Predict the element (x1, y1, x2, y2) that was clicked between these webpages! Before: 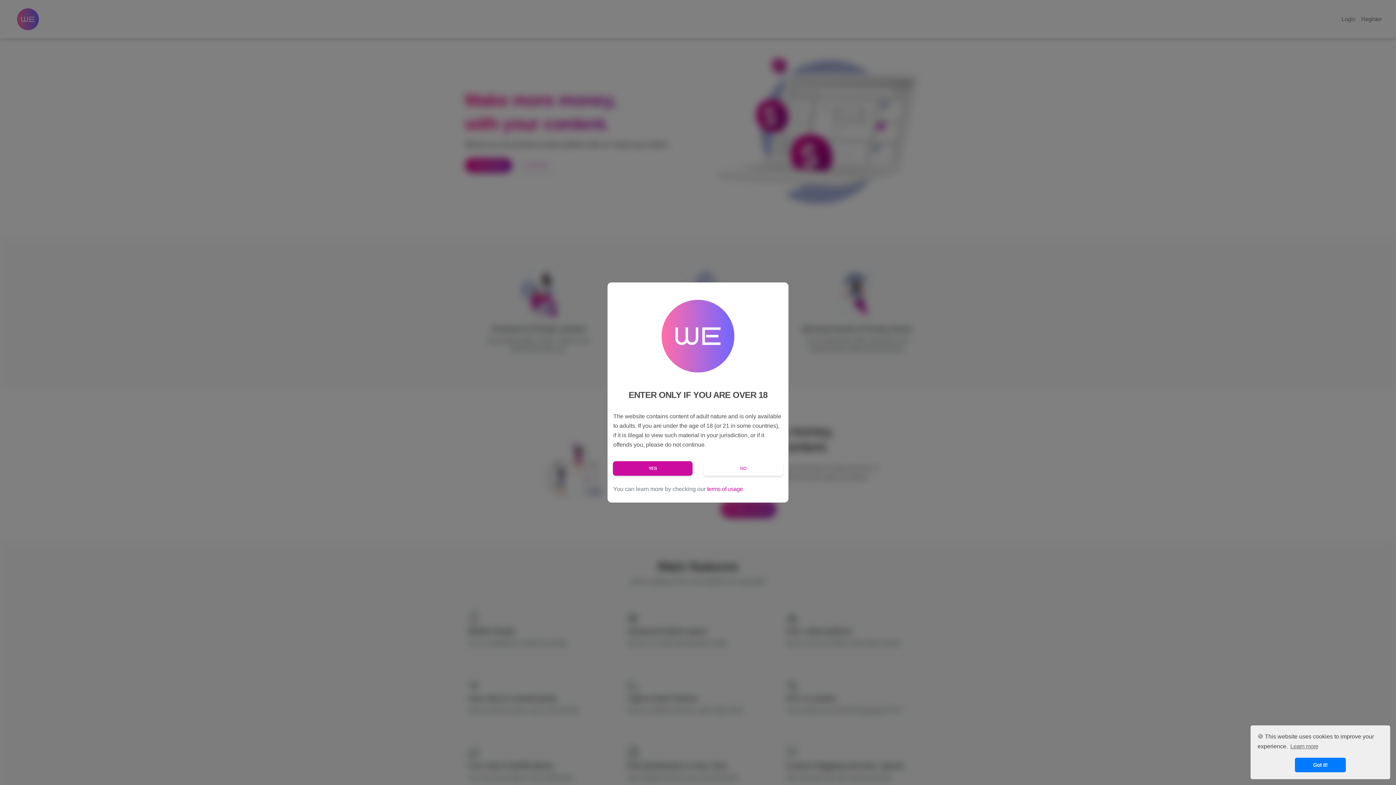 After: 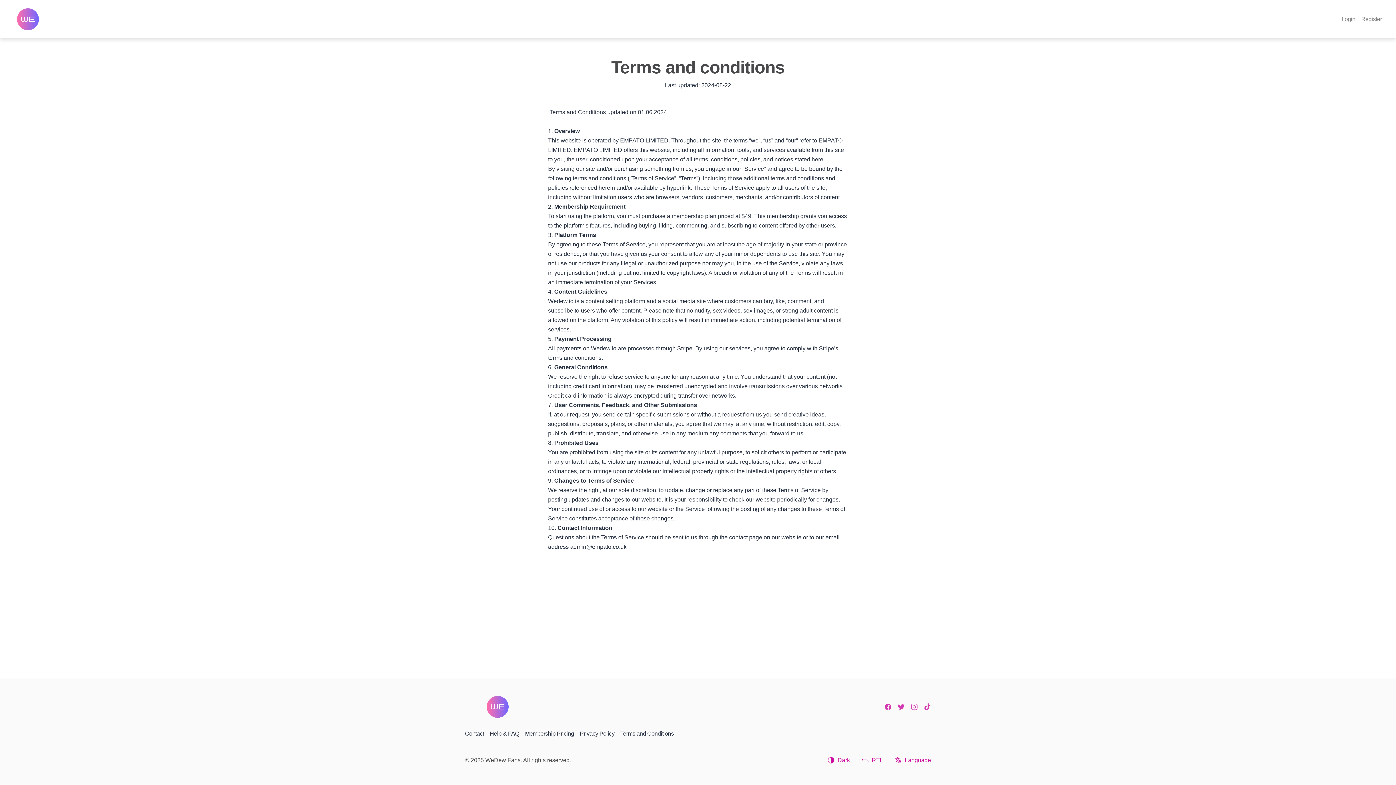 Action: label: terms of usage bbox: (707, 486, 743, 492)